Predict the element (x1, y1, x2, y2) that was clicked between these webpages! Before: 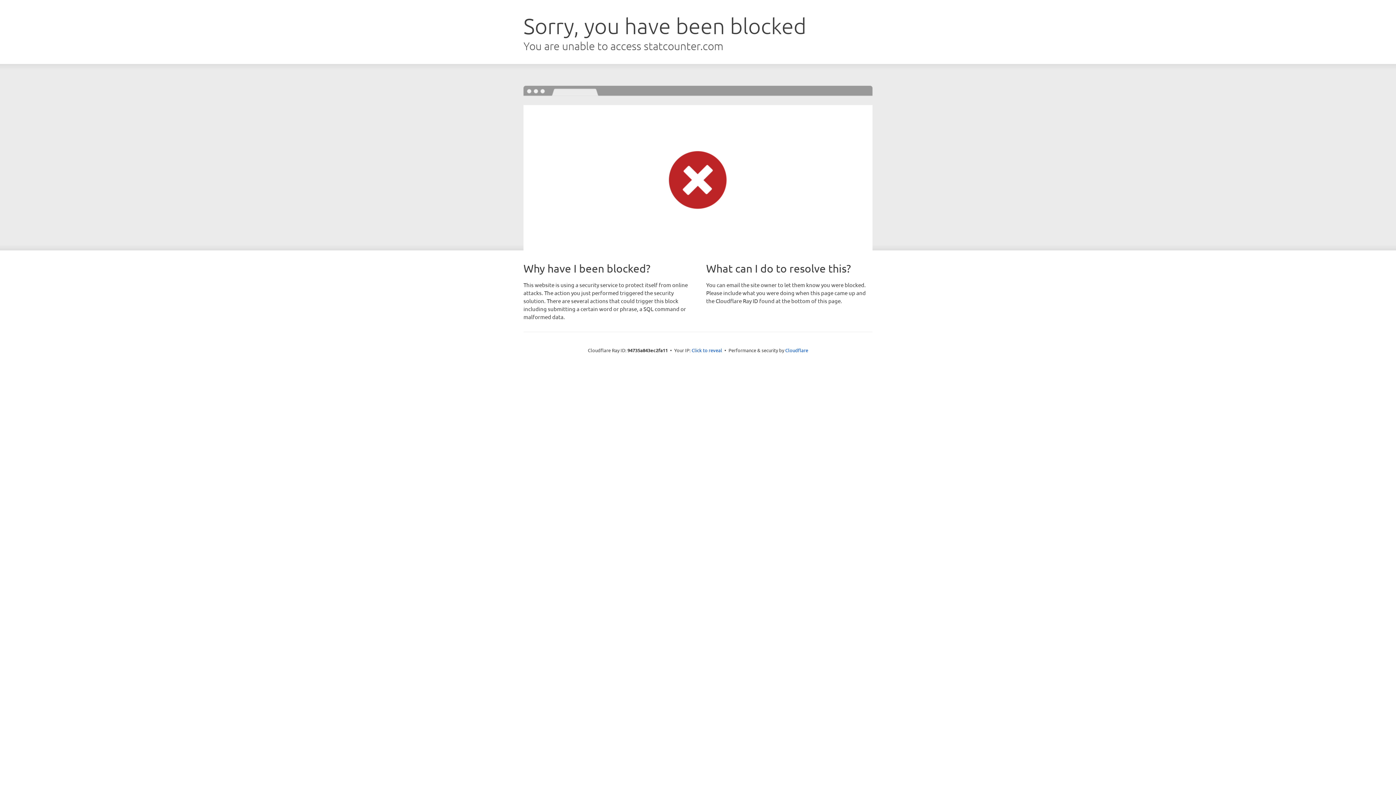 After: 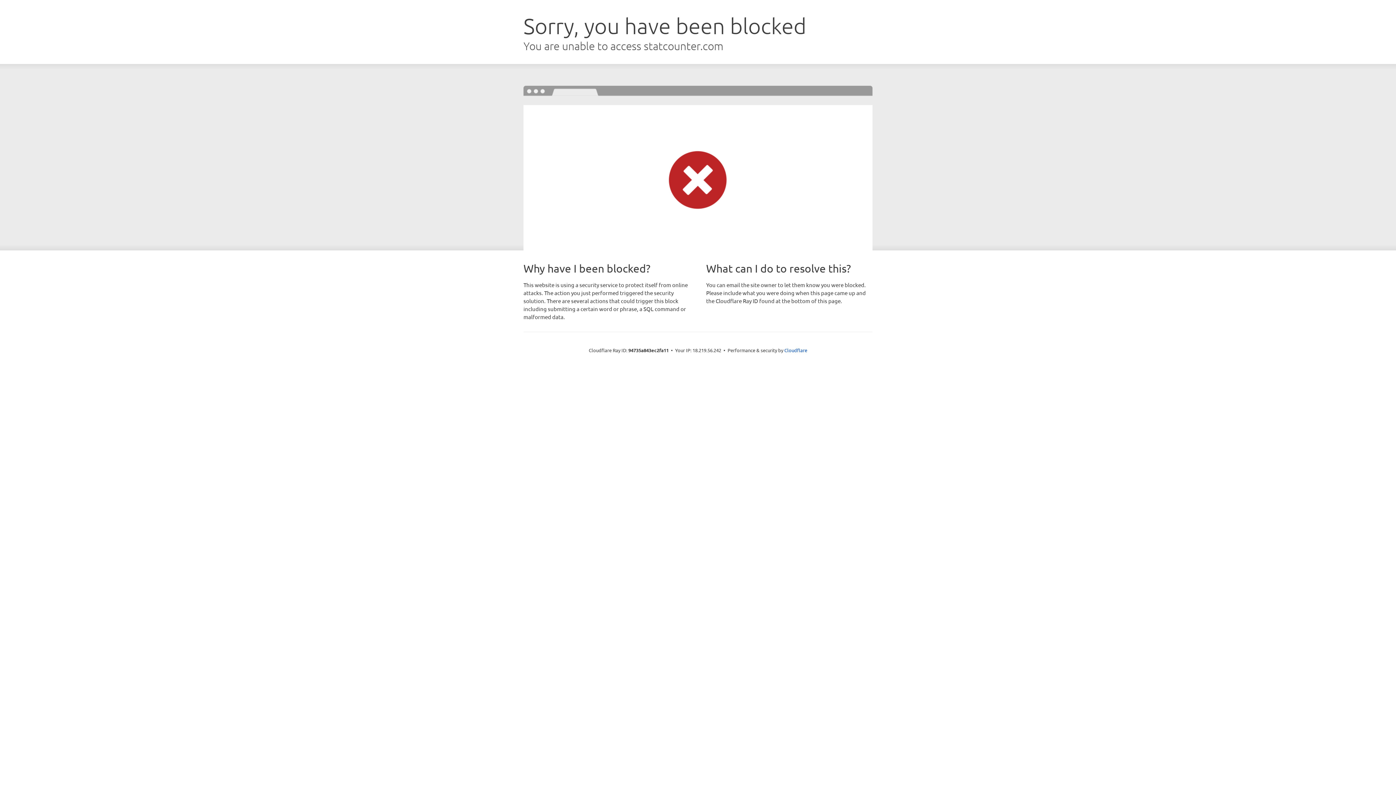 Action: label: Click to reveal bbox: (691, 346, 722, 353)